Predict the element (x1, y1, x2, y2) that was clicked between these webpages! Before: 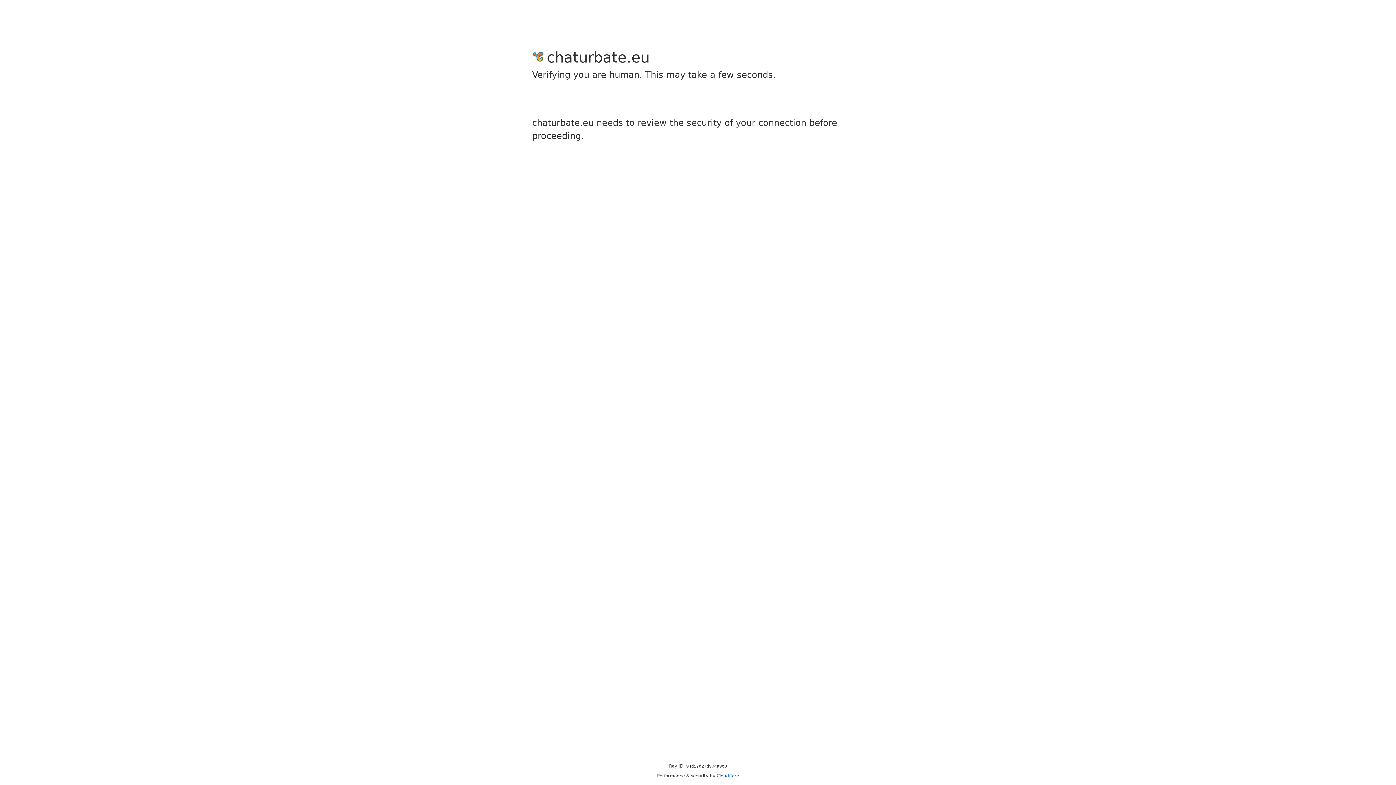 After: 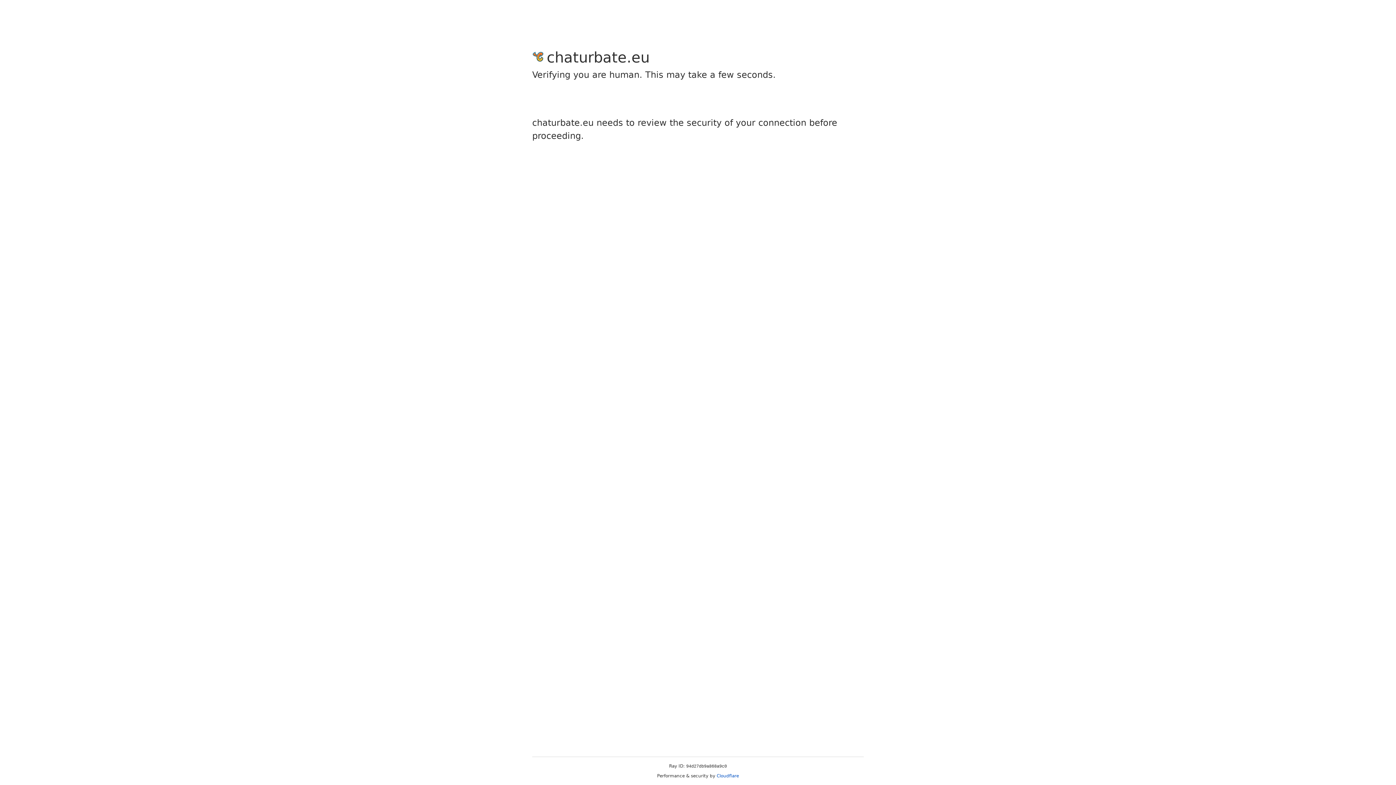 Action: label: Cloudflare bbox: (716, 773, 739, 778)